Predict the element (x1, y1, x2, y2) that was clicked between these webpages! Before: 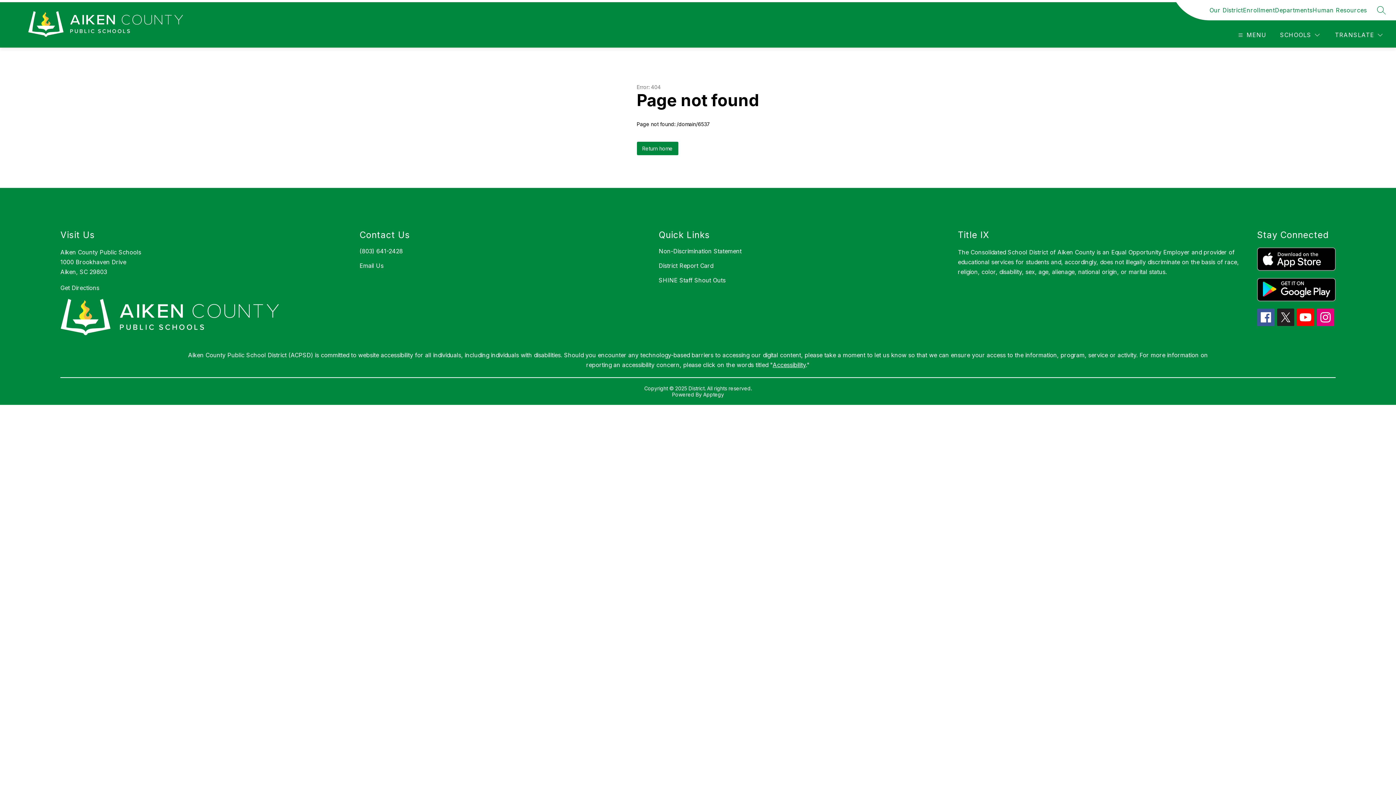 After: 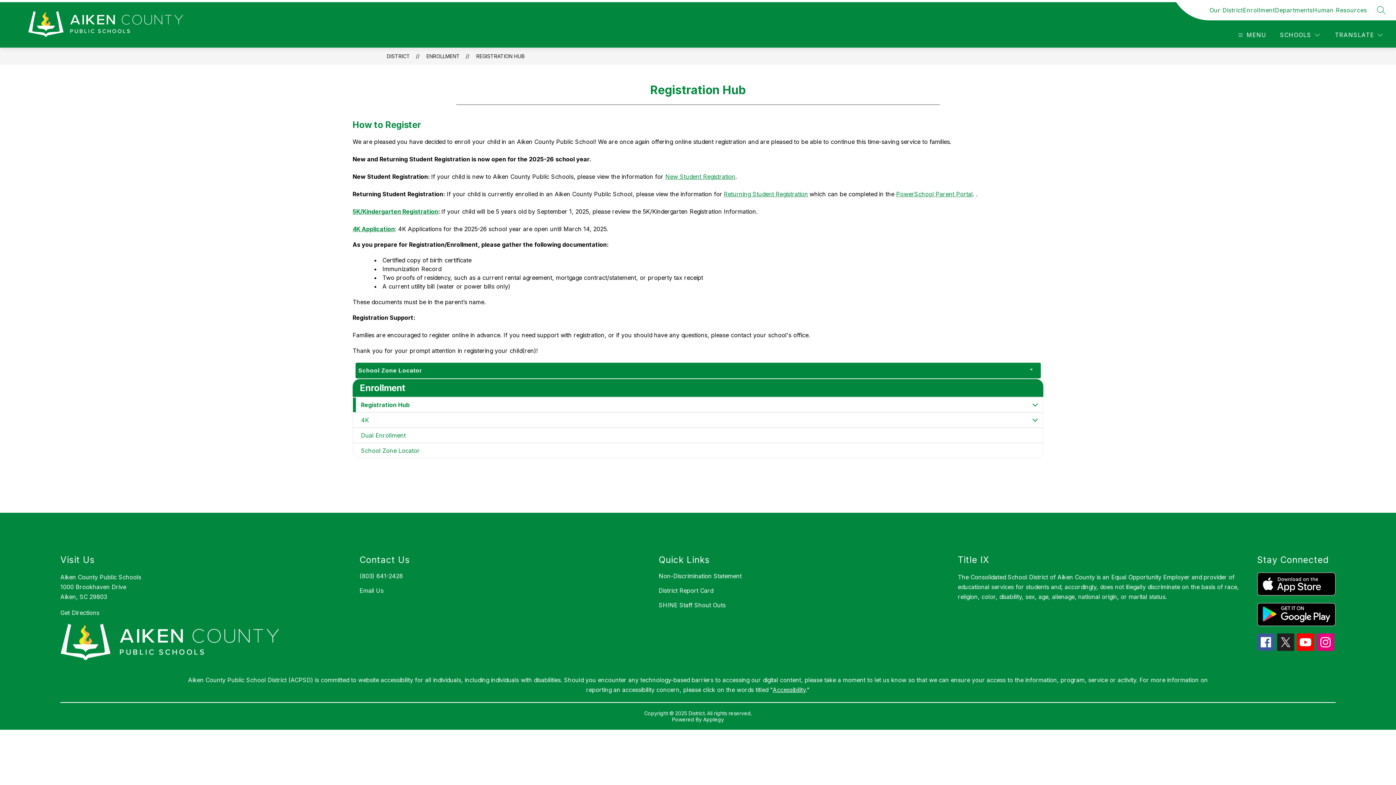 Action: label: Enrollment bbox: (1243, 5, 1275, 14)